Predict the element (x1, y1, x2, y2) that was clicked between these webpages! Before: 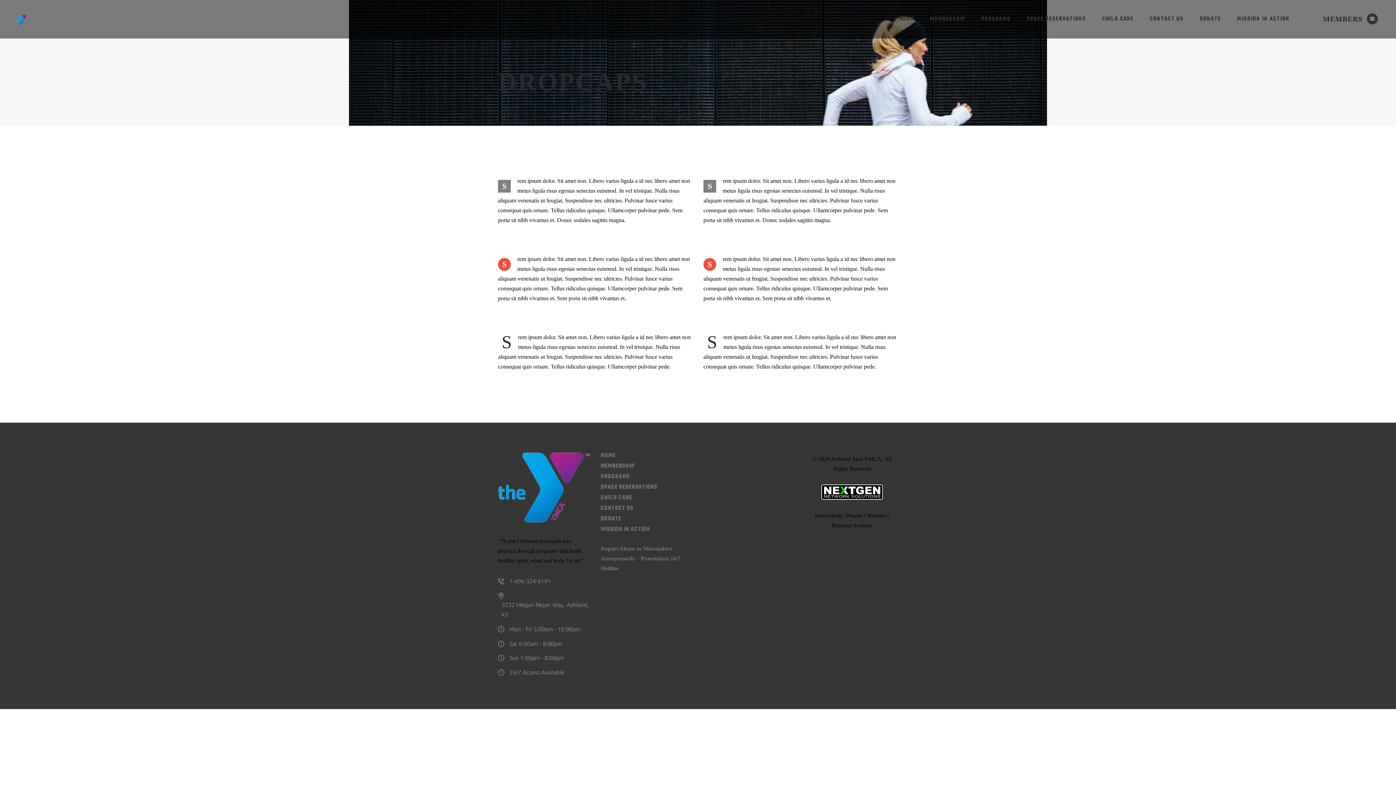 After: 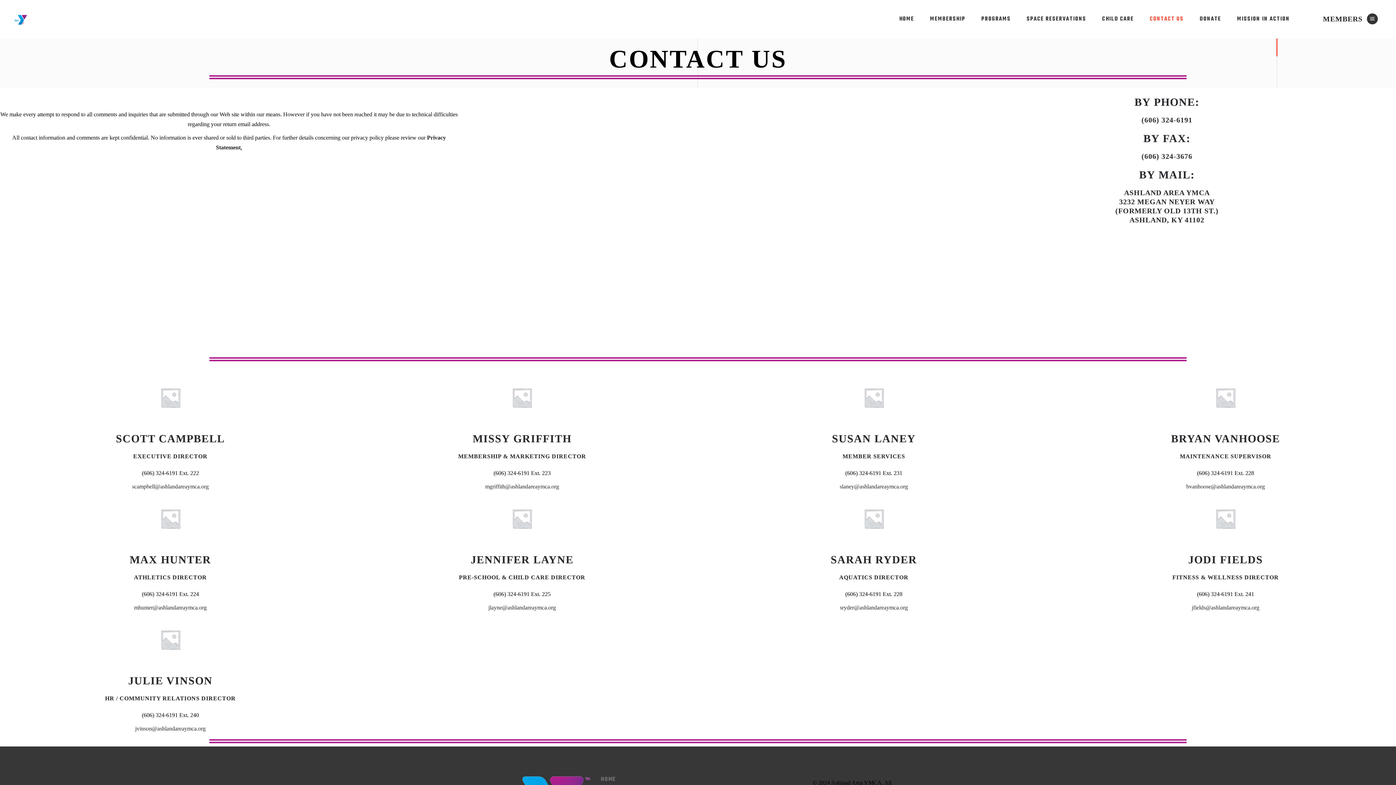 Action: label: CONTACT US bbox: (600, 504, 633, 513)